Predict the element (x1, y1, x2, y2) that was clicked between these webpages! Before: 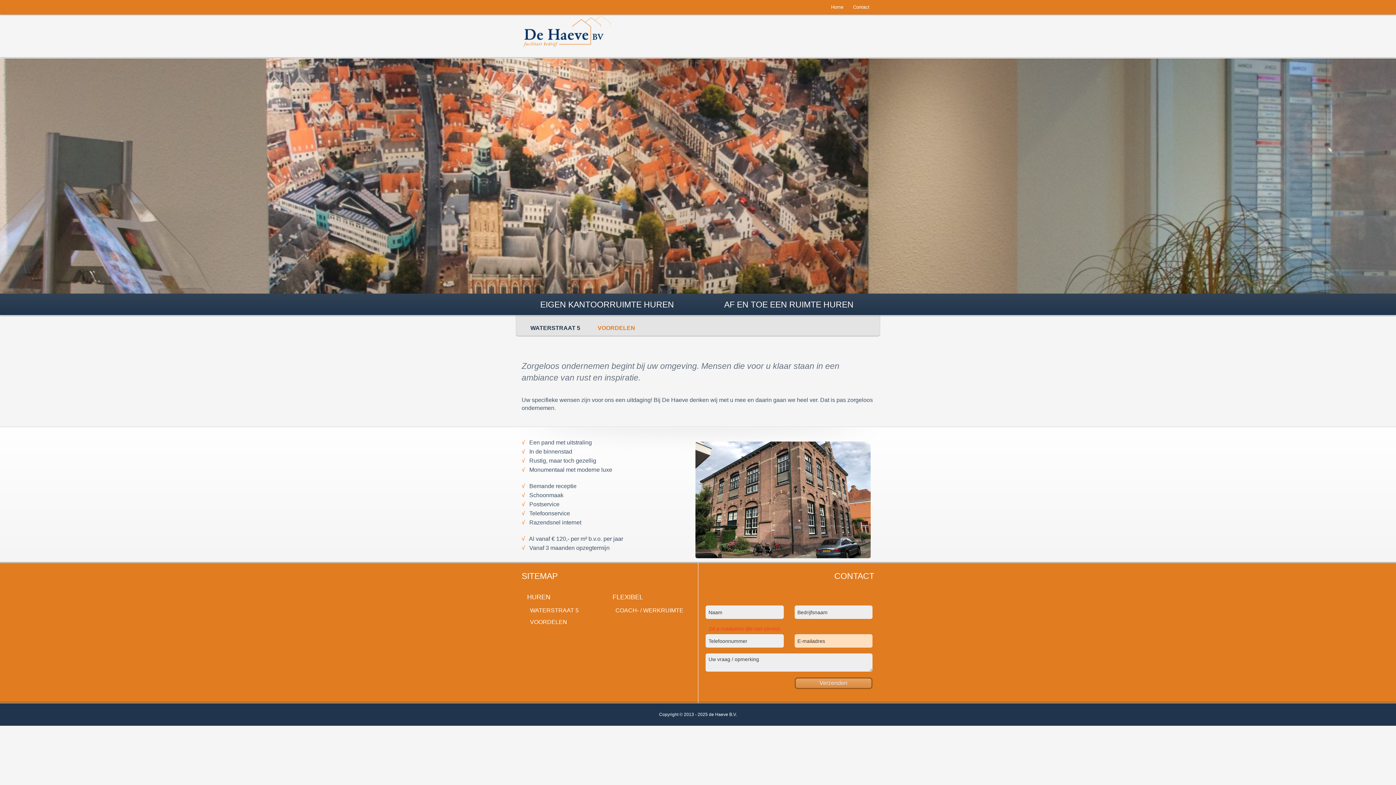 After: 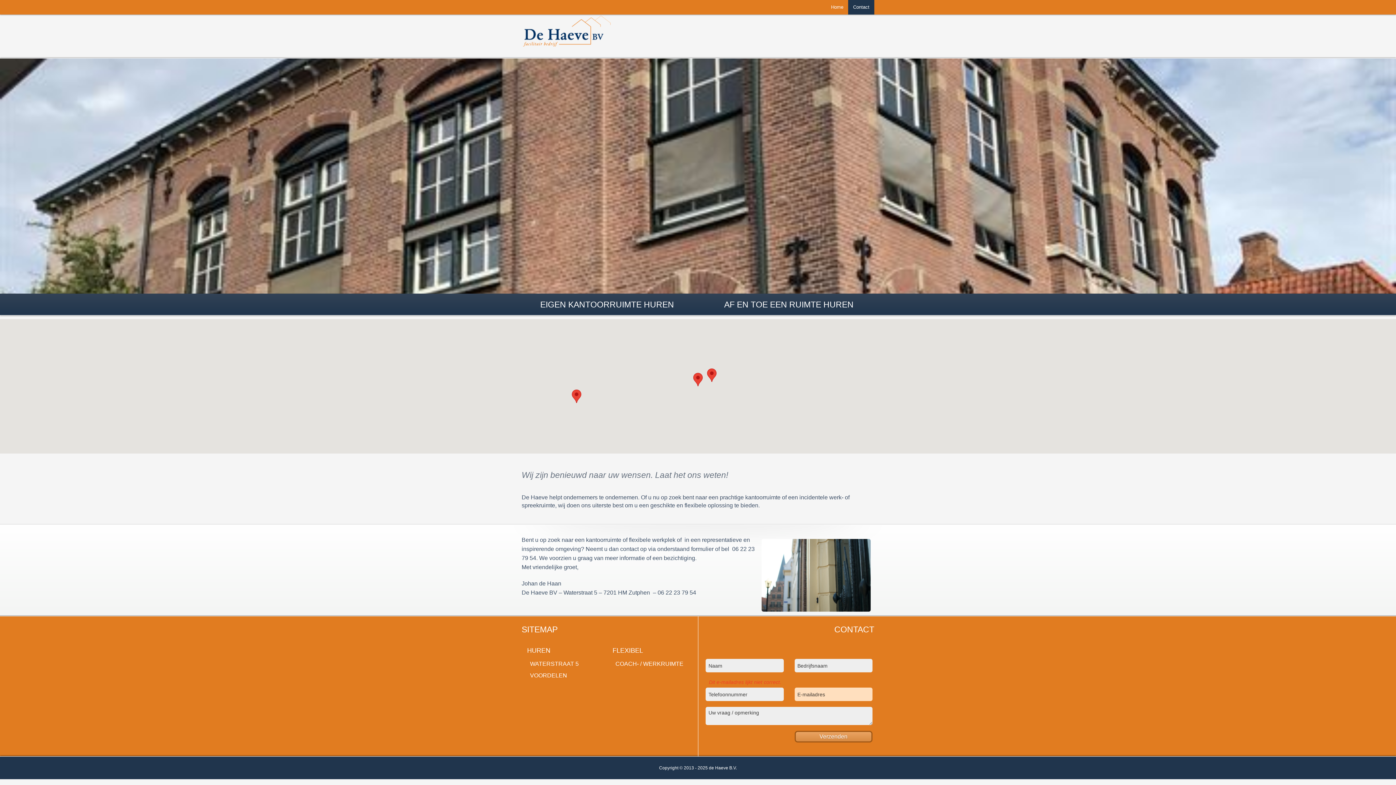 Action: bbox: (848, 0, 874, 14) label: Contact